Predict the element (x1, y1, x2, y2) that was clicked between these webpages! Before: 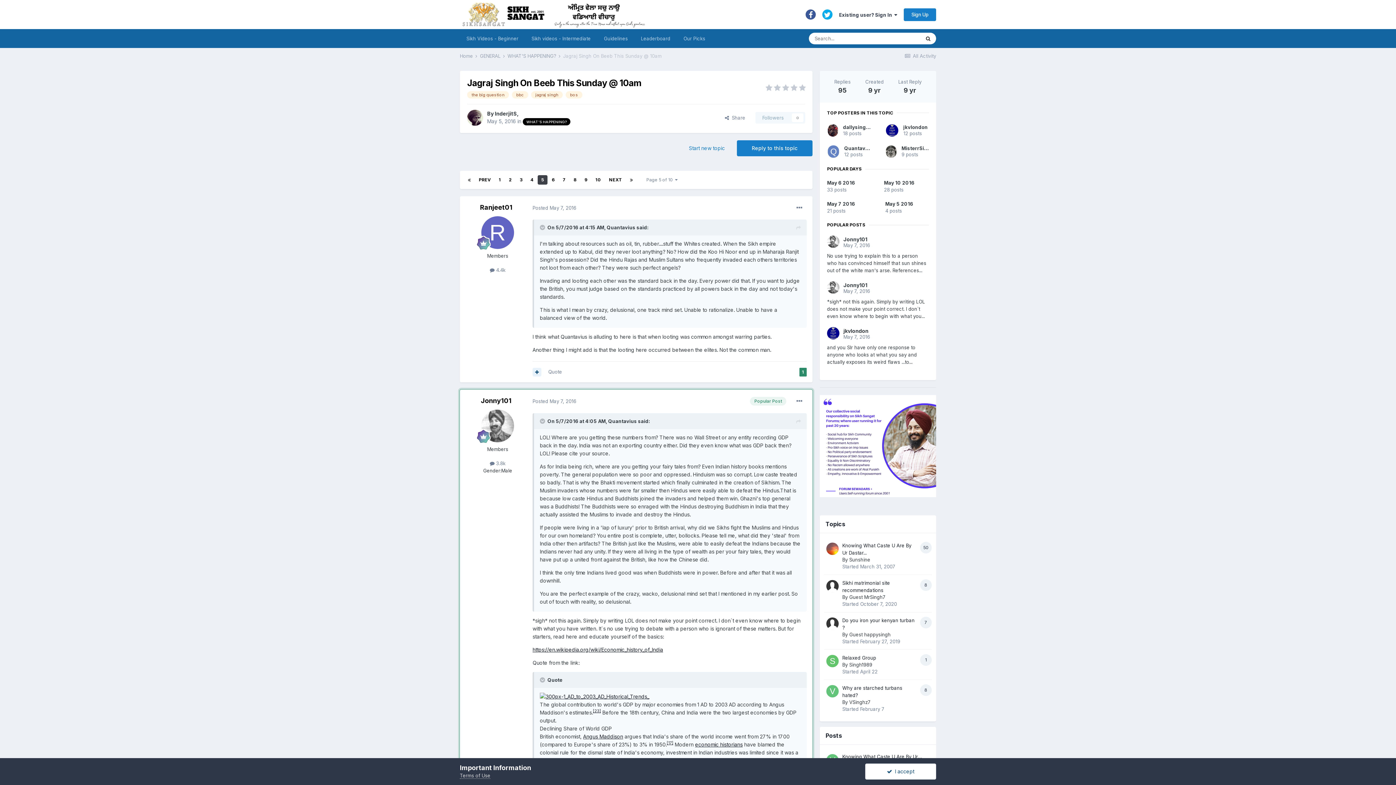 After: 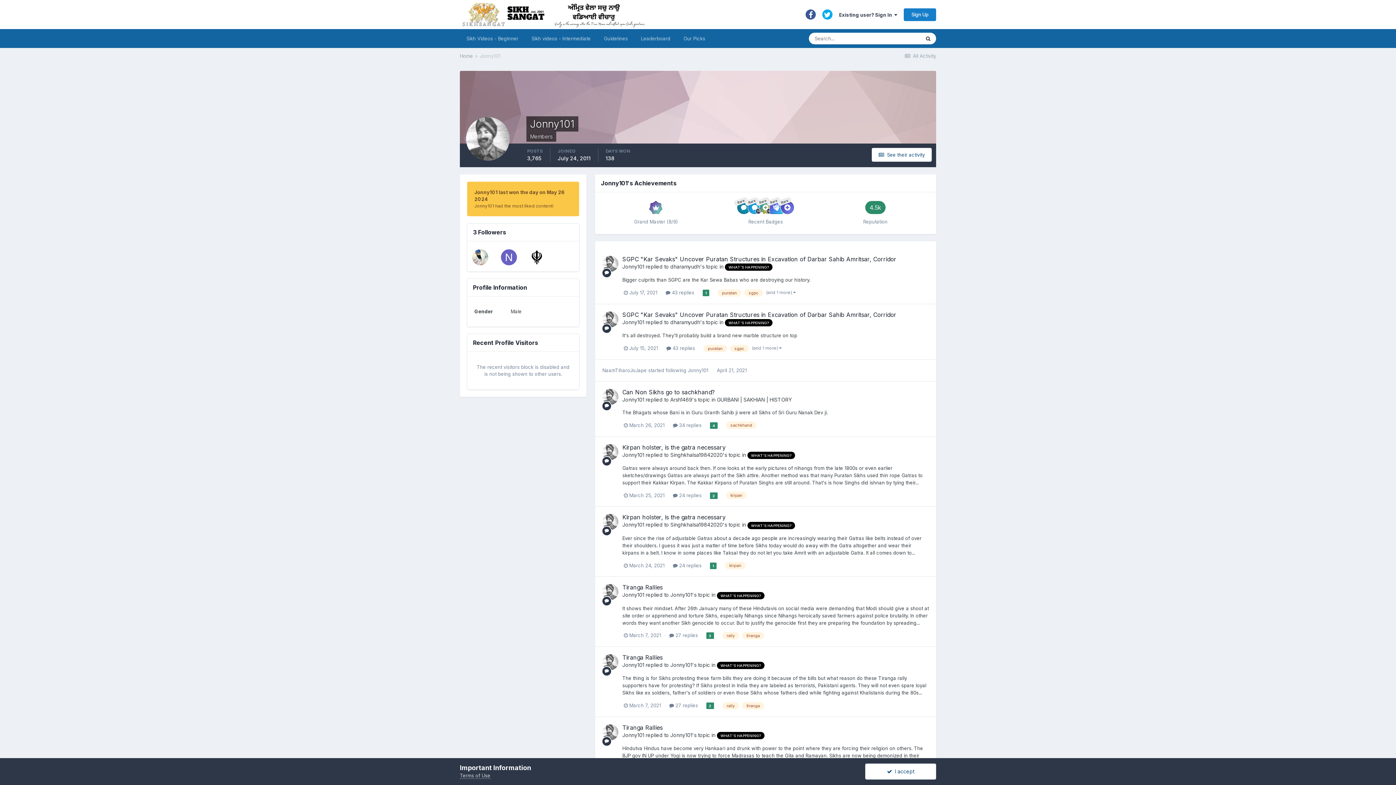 Action: bbox: (481, 409, 514, 442)